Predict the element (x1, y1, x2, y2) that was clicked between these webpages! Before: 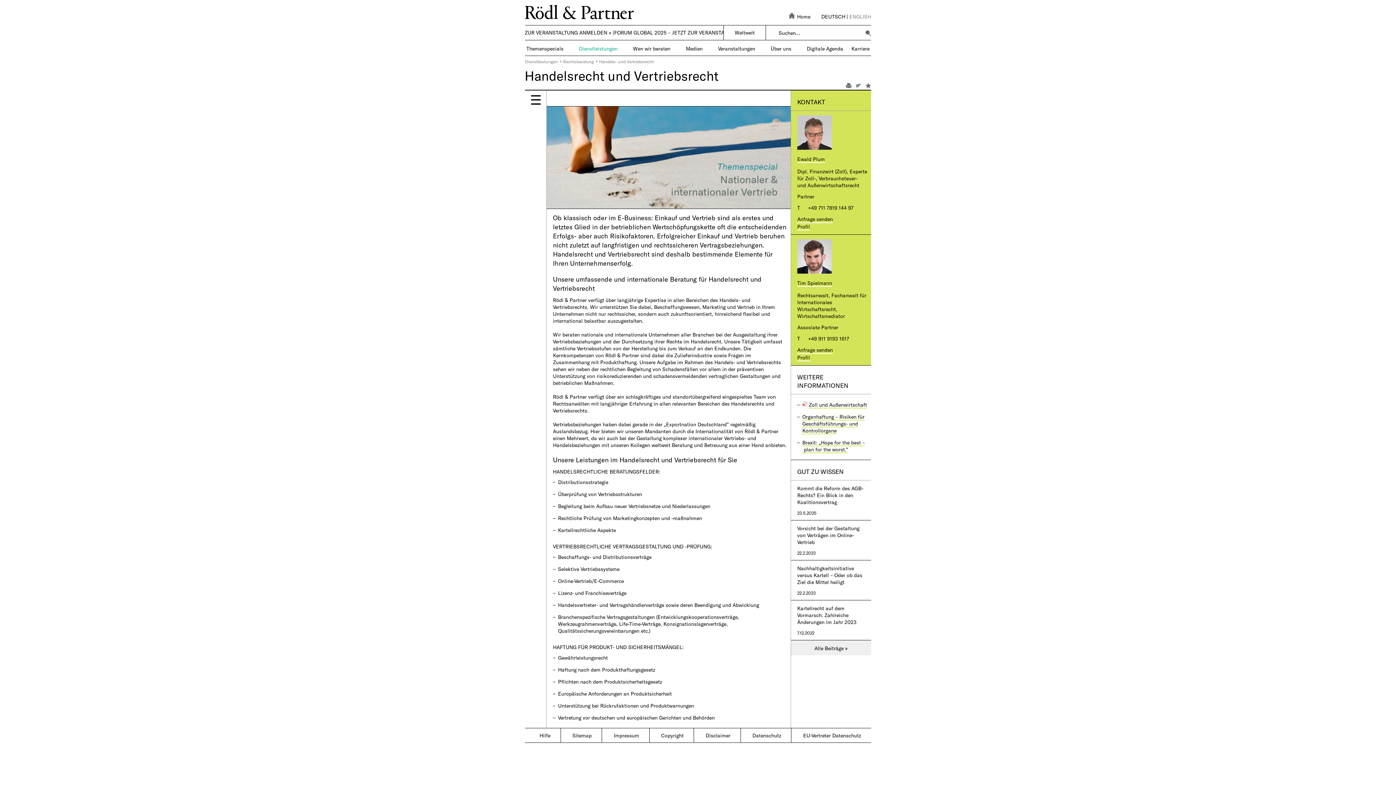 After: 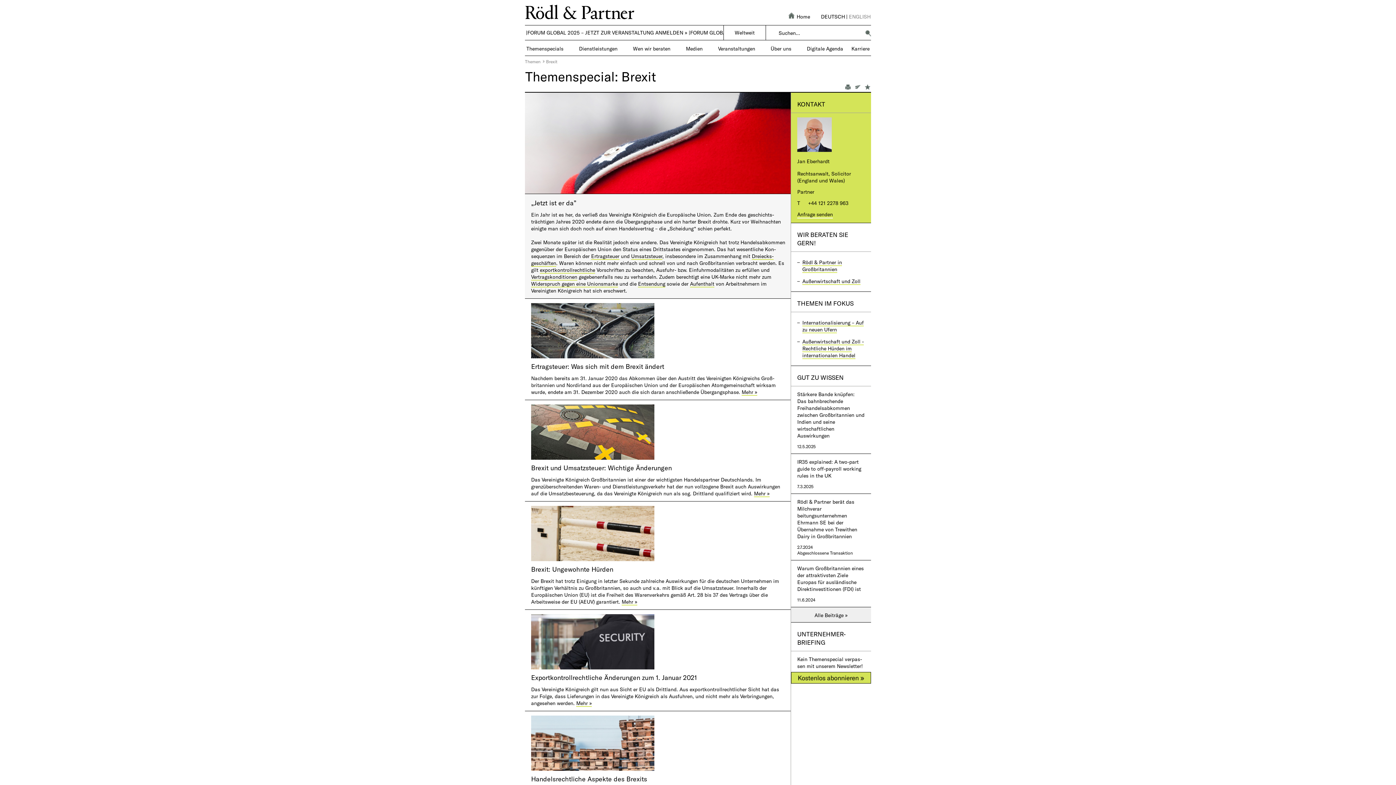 Action: bbox: (802, 439, 865, 453) label: Brexit: „Hope for the best – plan for the worst.”